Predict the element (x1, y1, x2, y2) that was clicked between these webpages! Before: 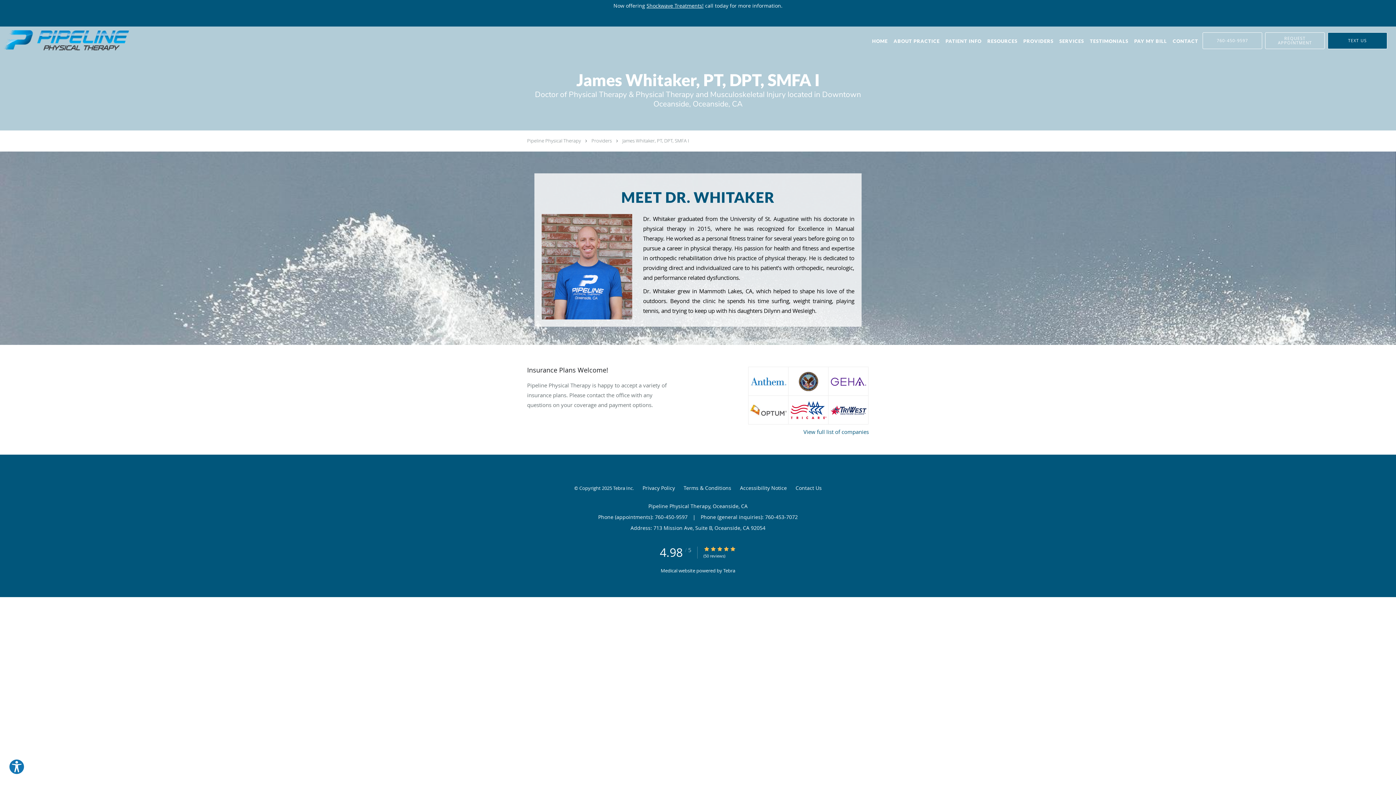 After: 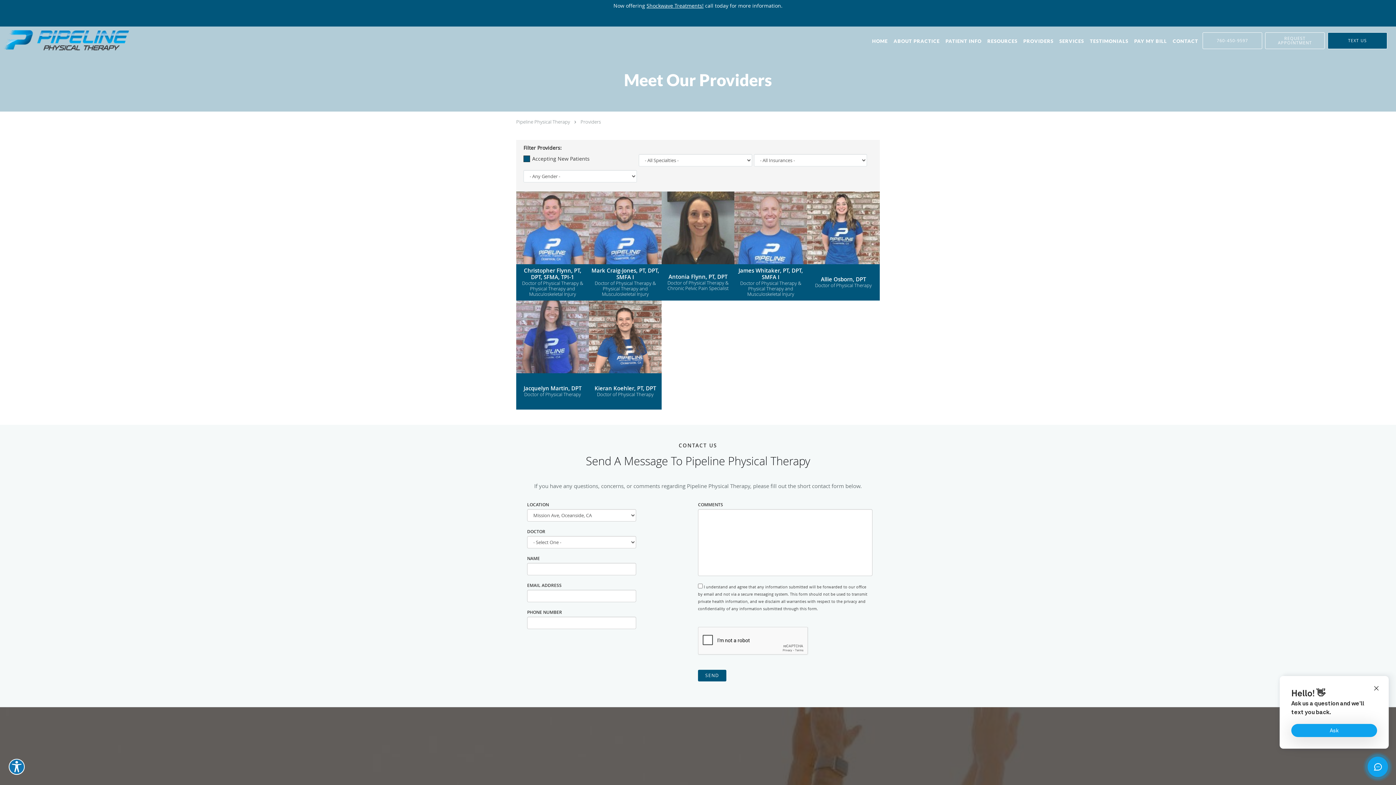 Action: bbox: (591, 137, 612, 144) label: Providers